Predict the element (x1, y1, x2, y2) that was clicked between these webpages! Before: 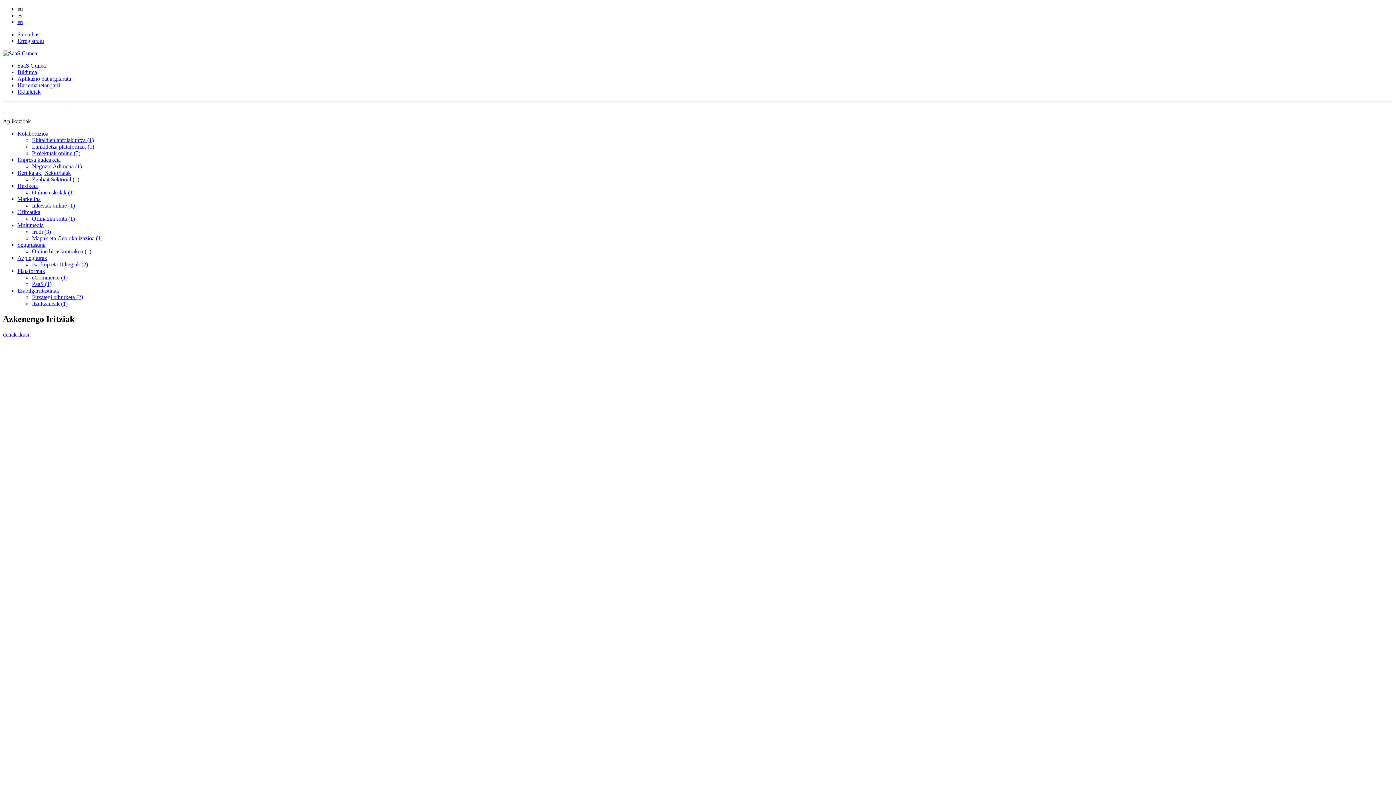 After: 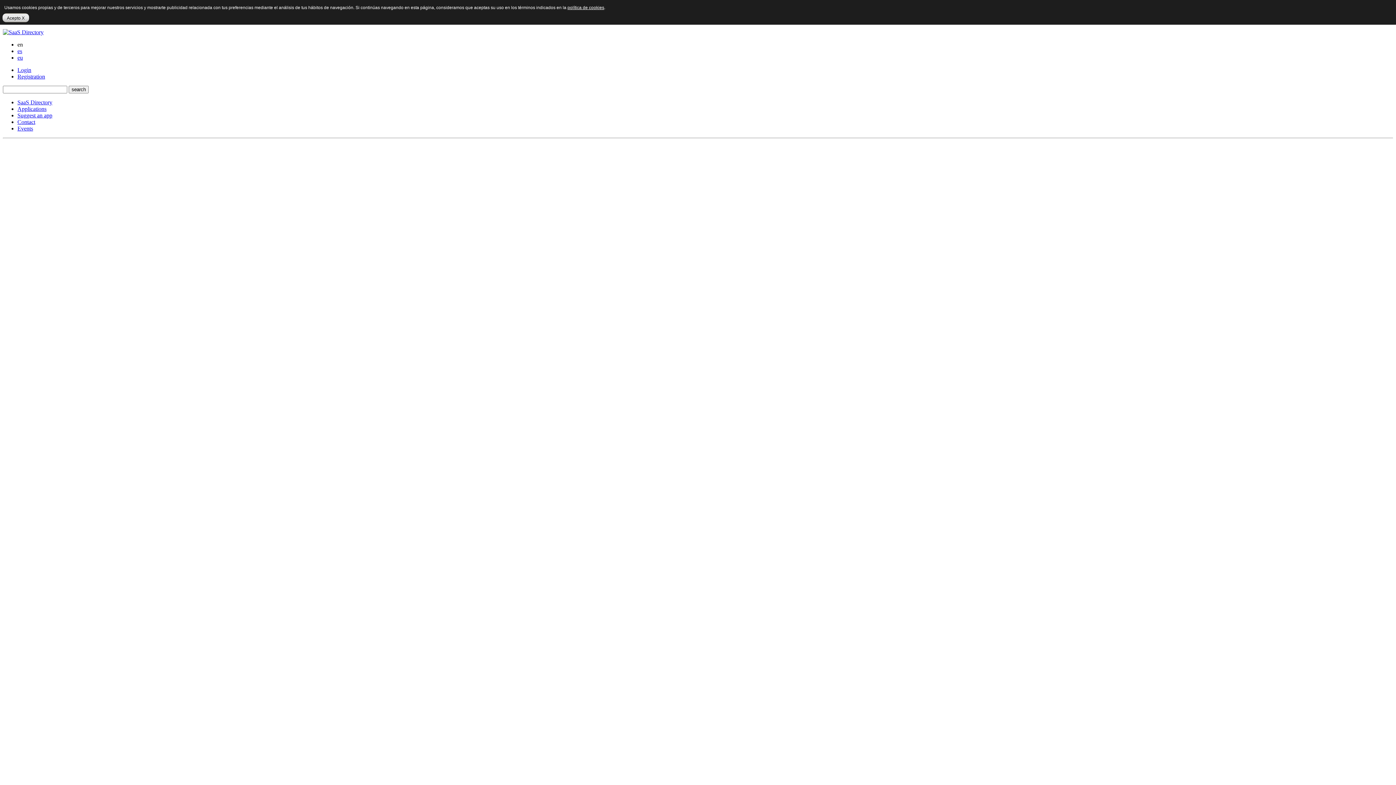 Action: label: Online biruskontrakoa (1) bbox: (32, 248, 91, 254)